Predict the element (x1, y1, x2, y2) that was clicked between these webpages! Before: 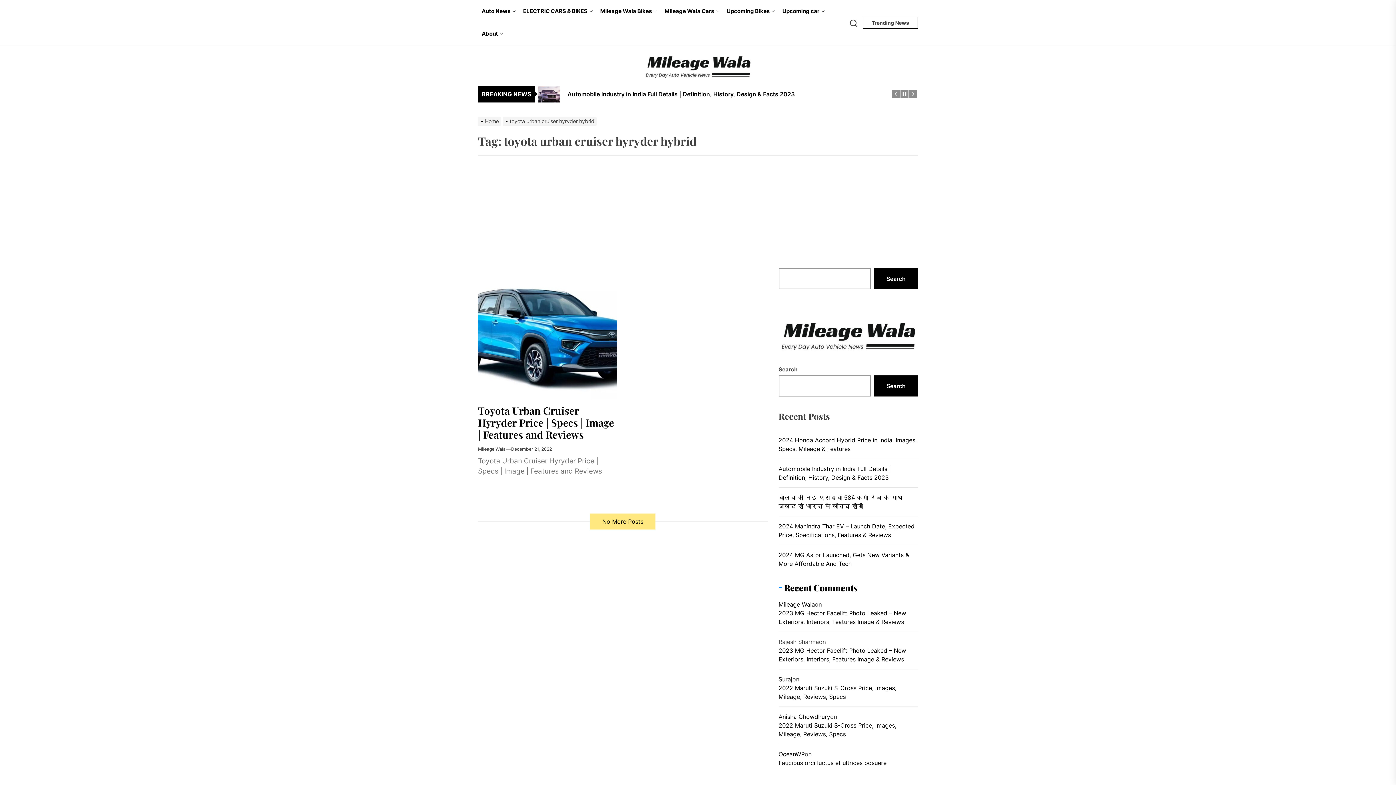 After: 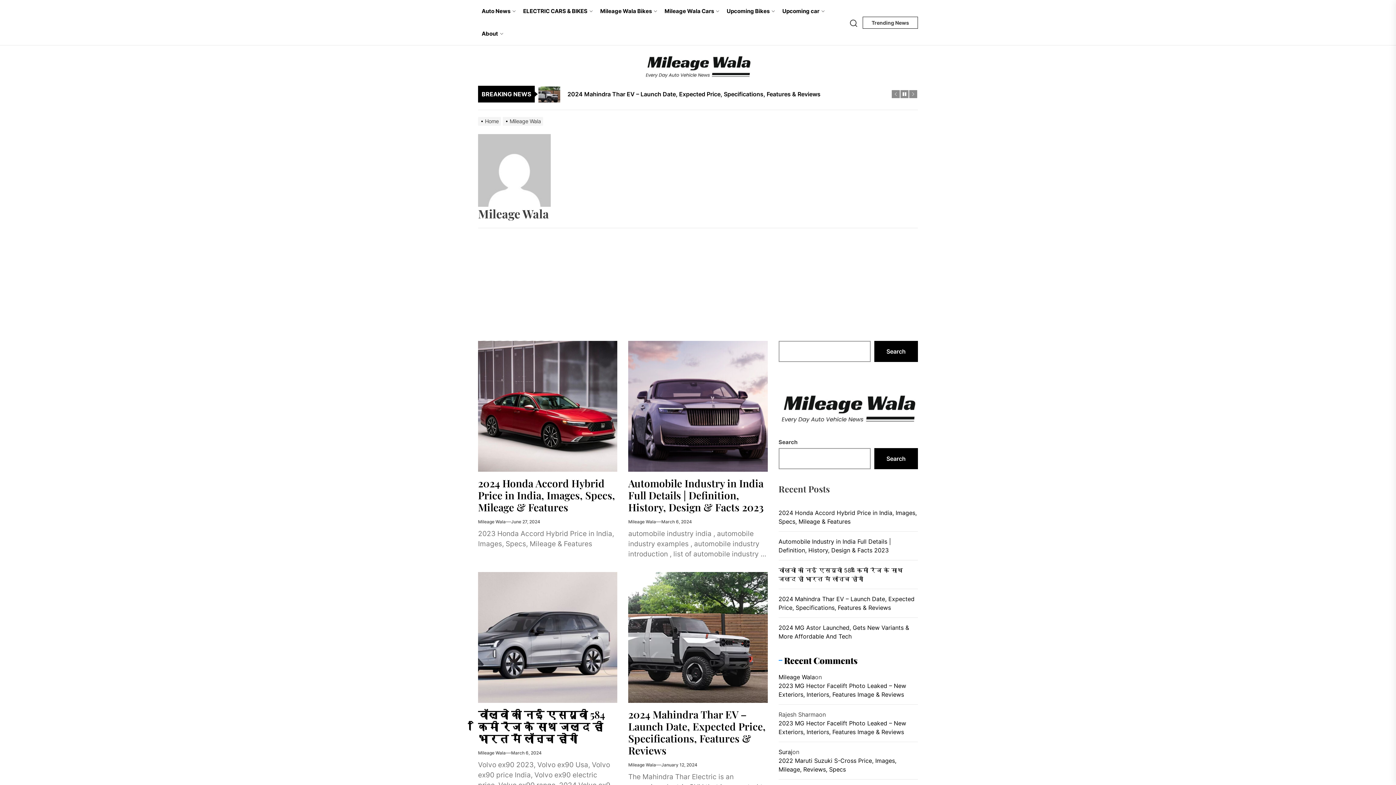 Action: bbox: (478, 446, 505, 452) label: Mileage Wala